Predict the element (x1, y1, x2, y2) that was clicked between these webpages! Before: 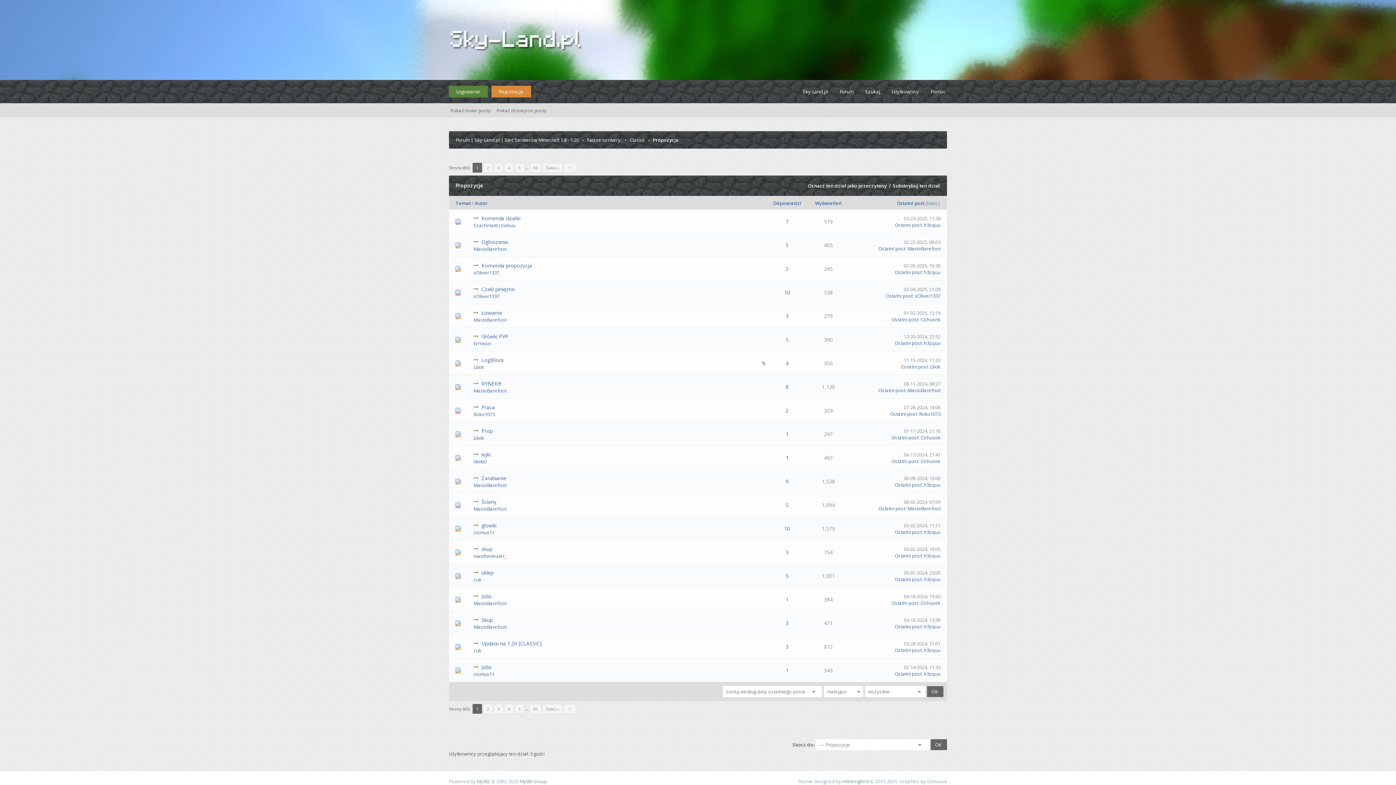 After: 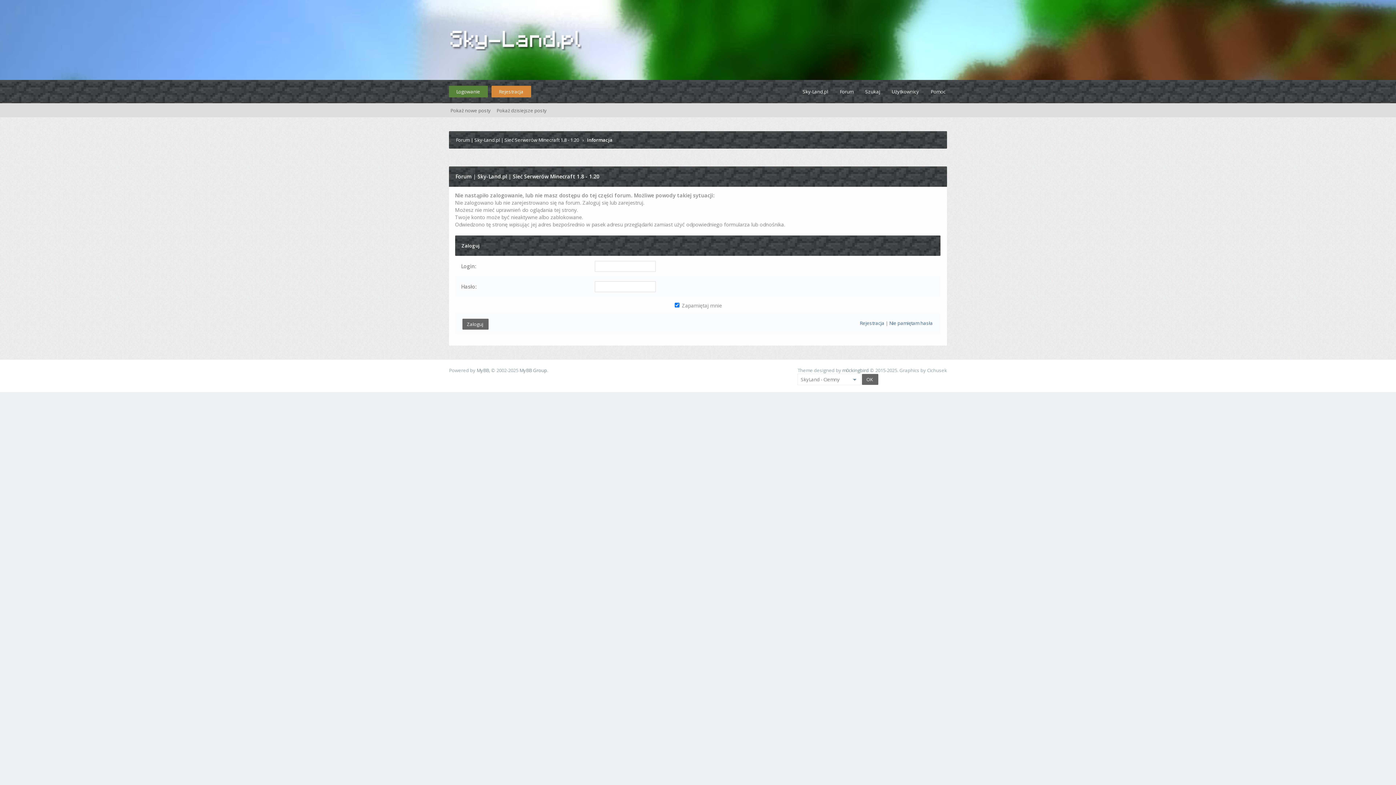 Action: bbox: (473, 387, 506, 394) label: MasioBarefoot